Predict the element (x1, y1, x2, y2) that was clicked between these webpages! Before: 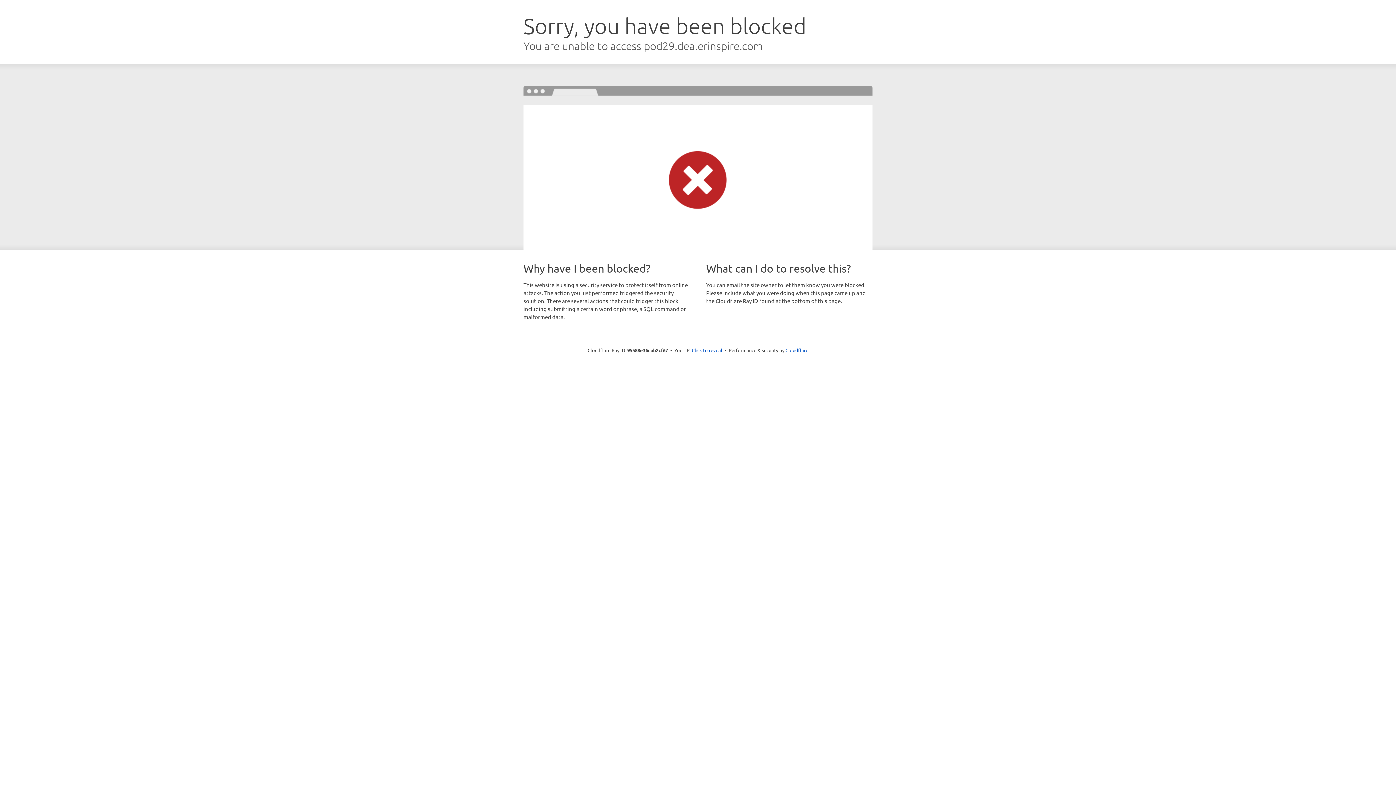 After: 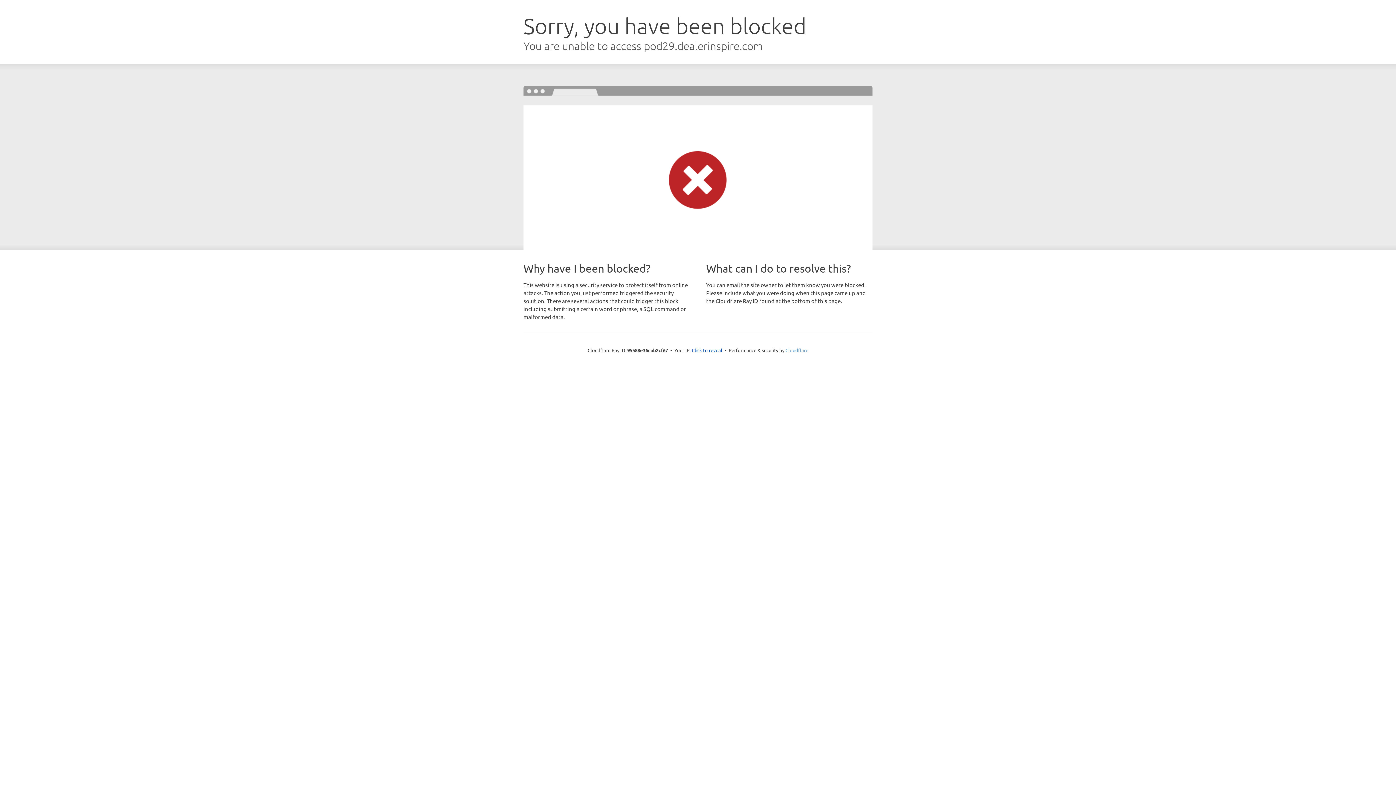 Action: bbox: (785, 347, 808, 353) label: Cloudflare